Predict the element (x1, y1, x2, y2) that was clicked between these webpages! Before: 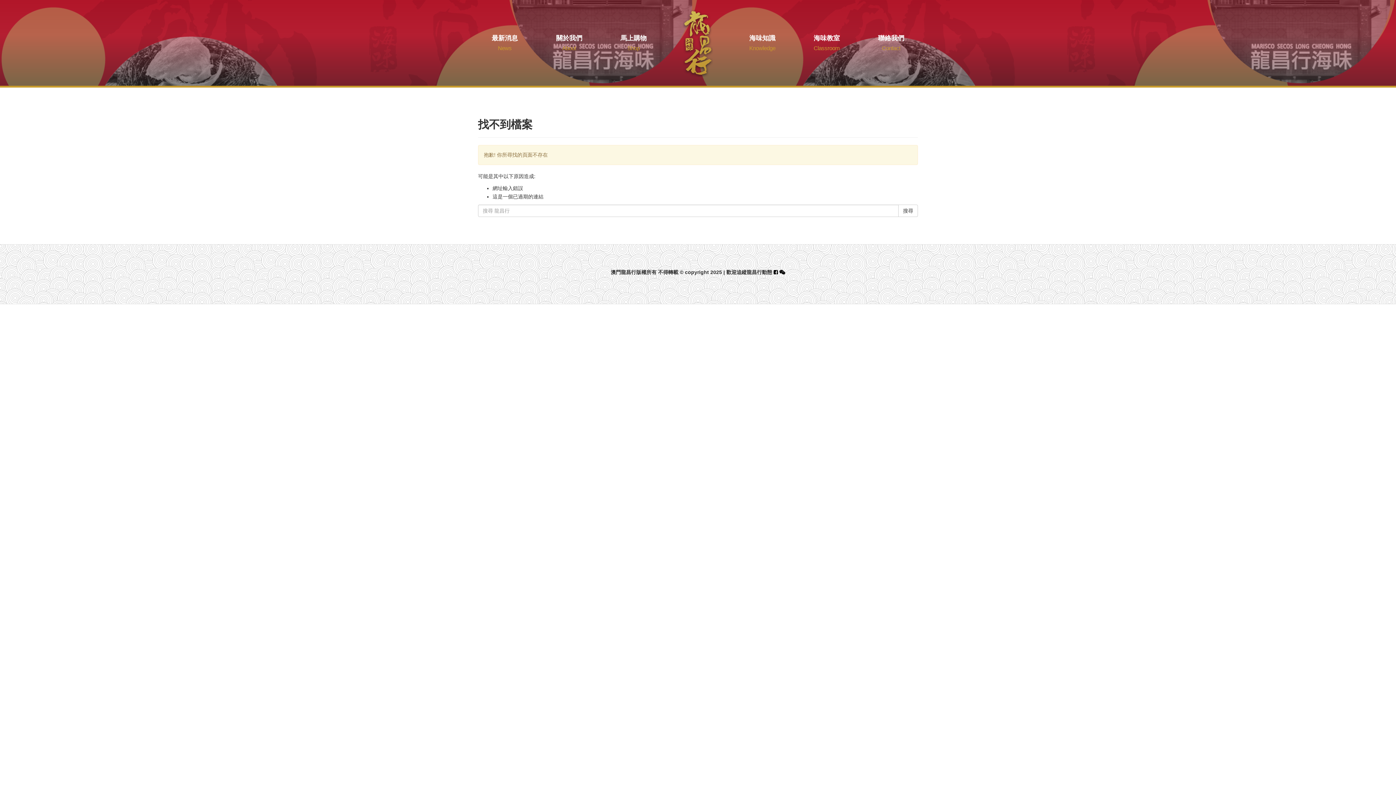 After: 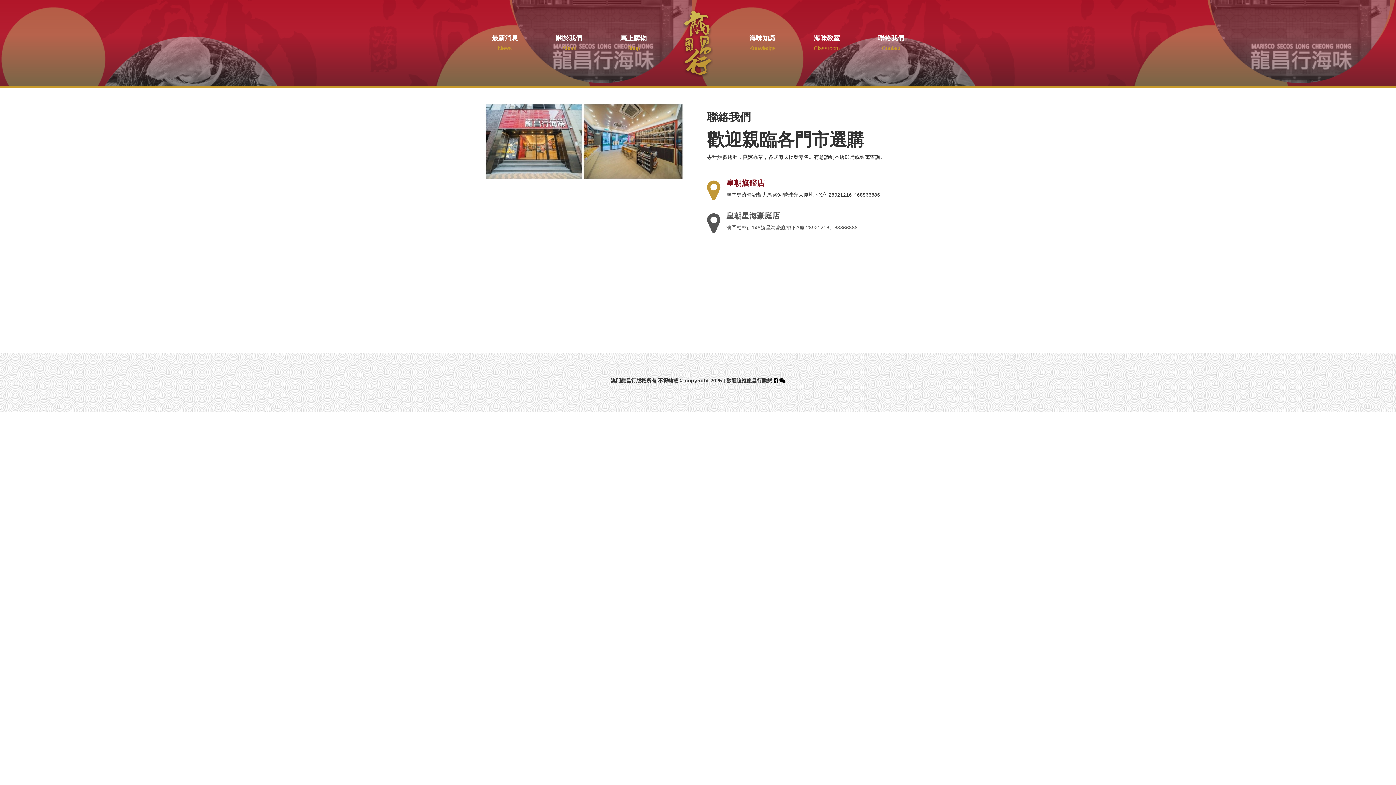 Action: label: 聯絡我們
Contact bbox: (864, 1, 918, 85)